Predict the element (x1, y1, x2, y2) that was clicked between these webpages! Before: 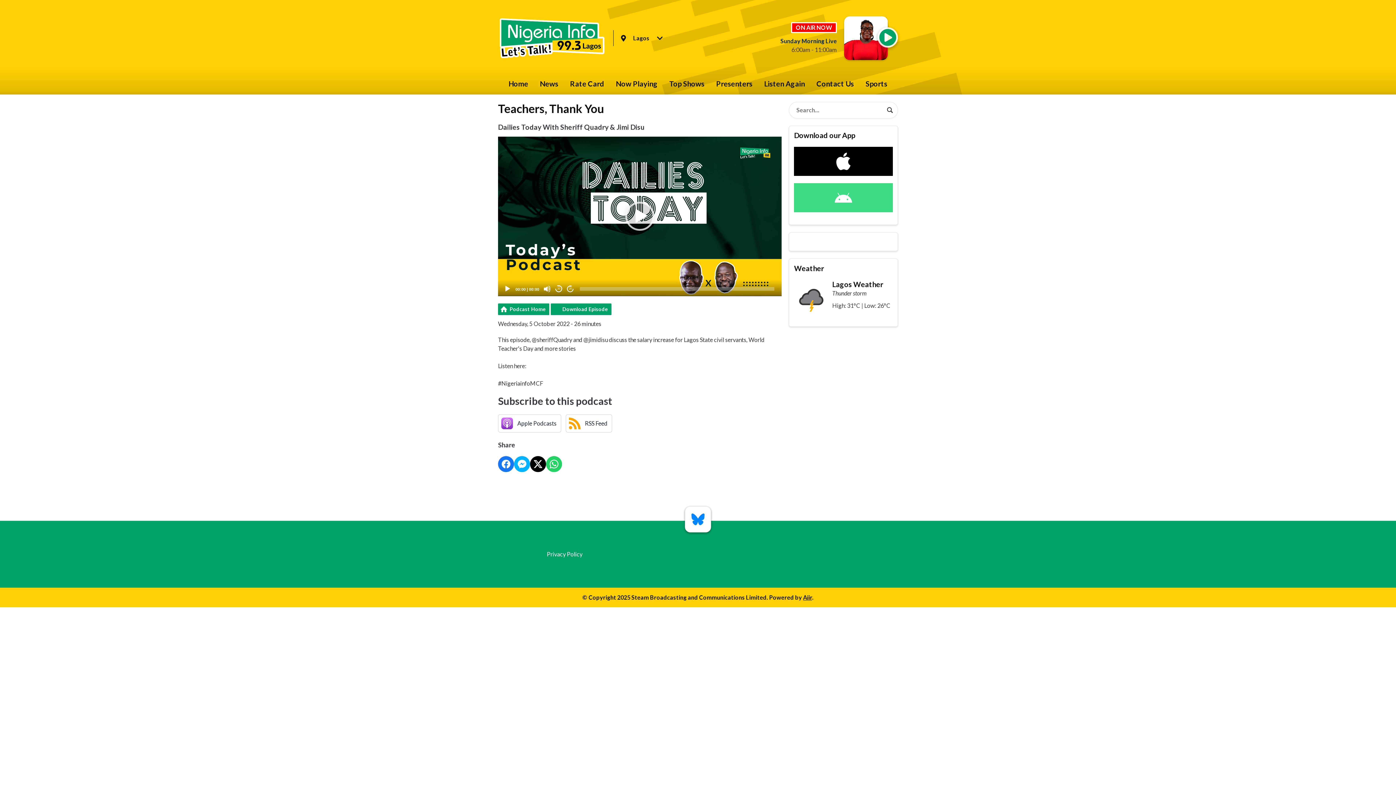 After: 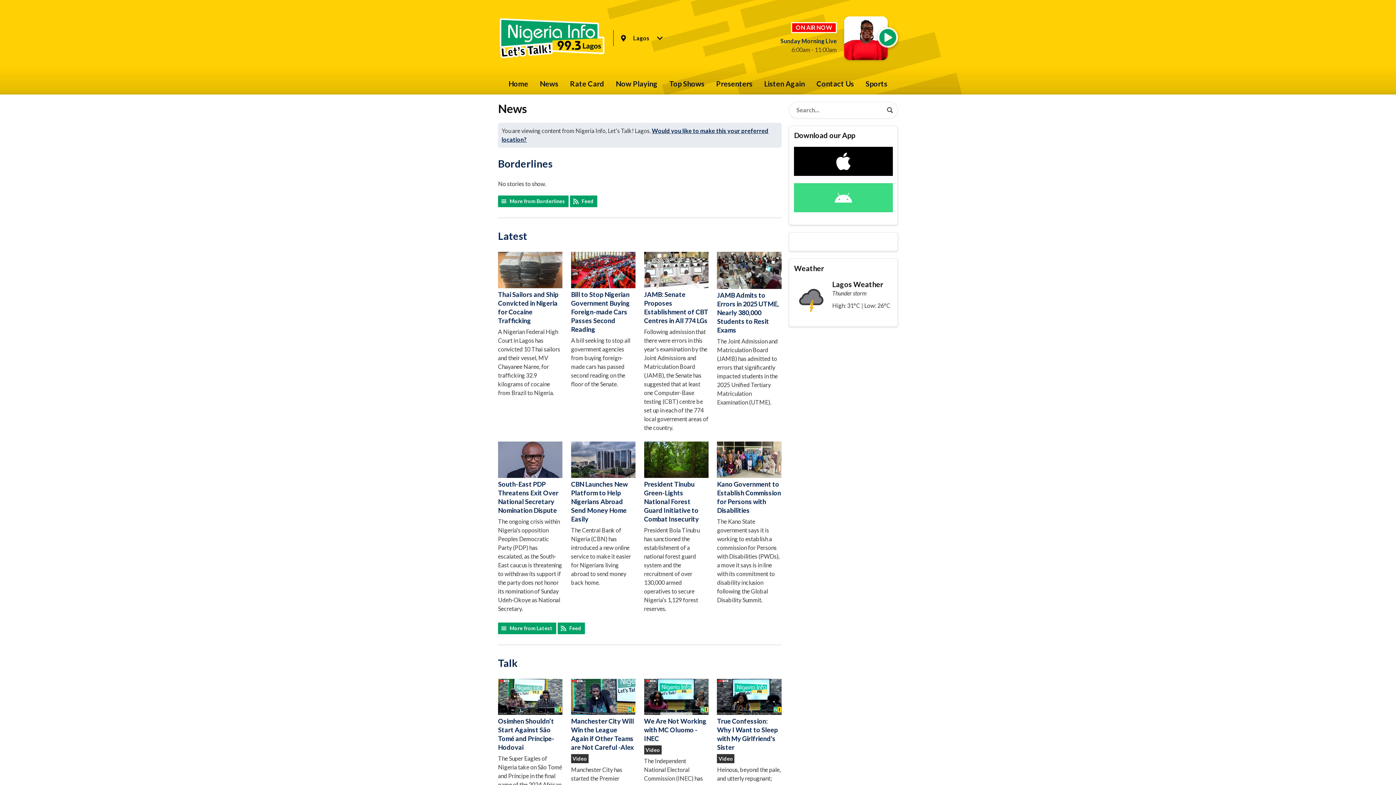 Action: bbox: (534, 72, 564, 94) label: News